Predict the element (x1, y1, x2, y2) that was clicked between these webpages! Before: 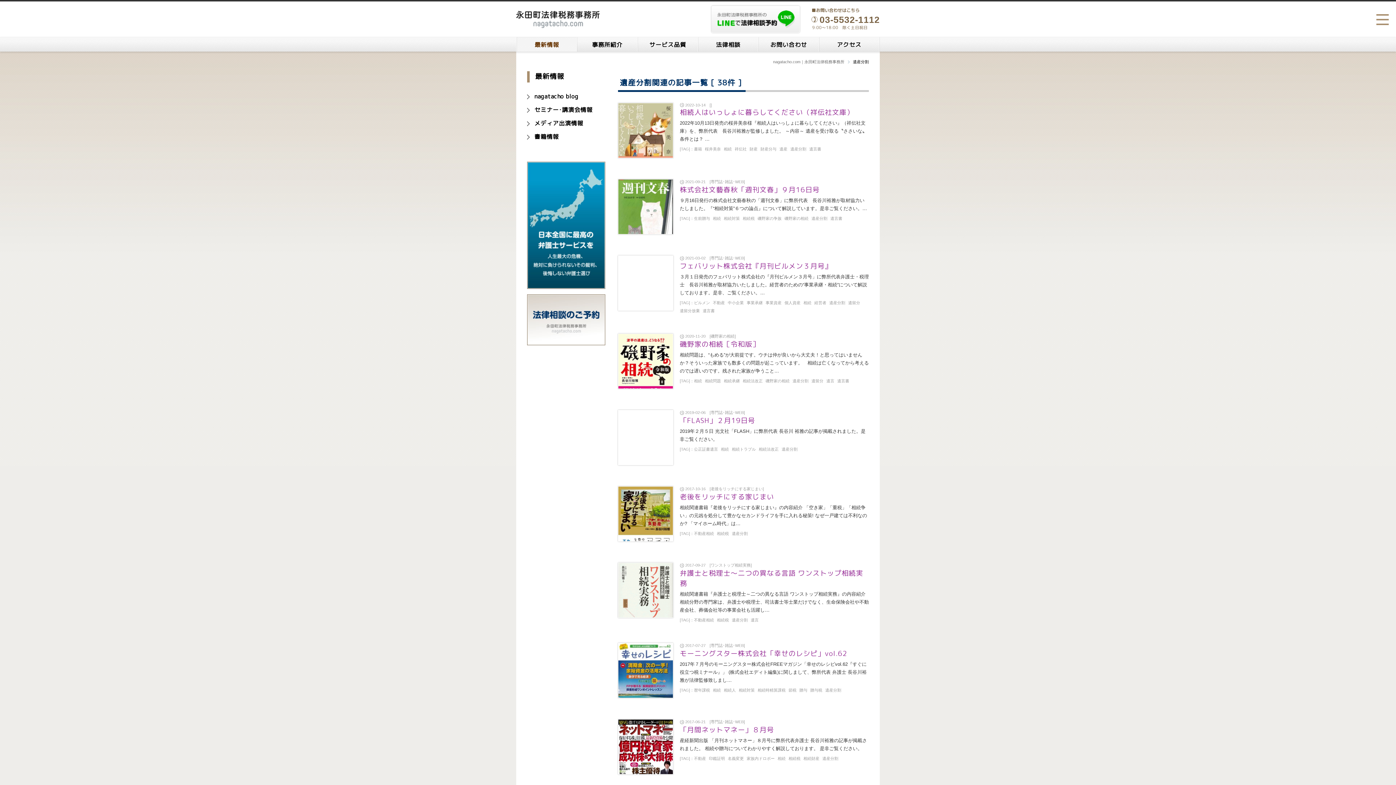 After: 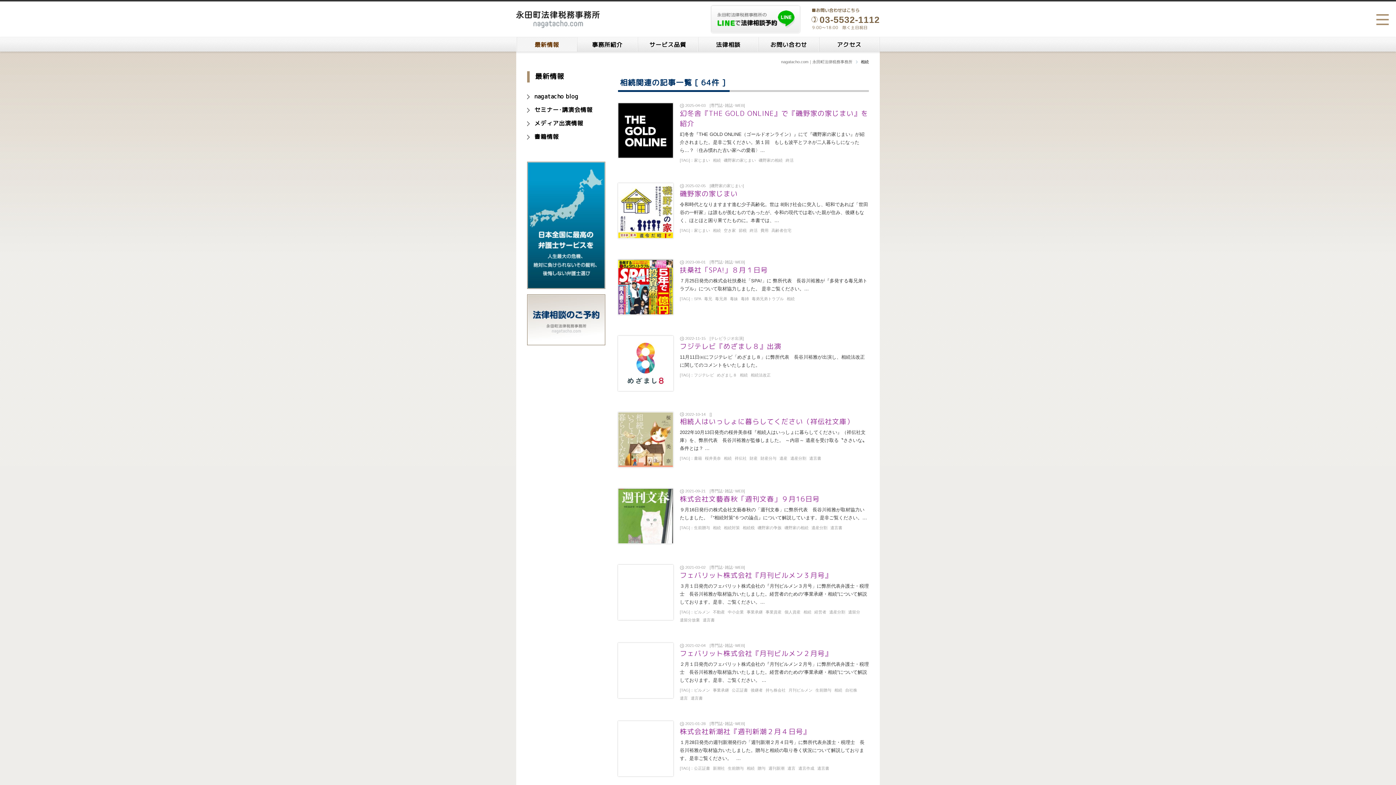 Action: bbox: (803, 299, 811, 306) label: 相続